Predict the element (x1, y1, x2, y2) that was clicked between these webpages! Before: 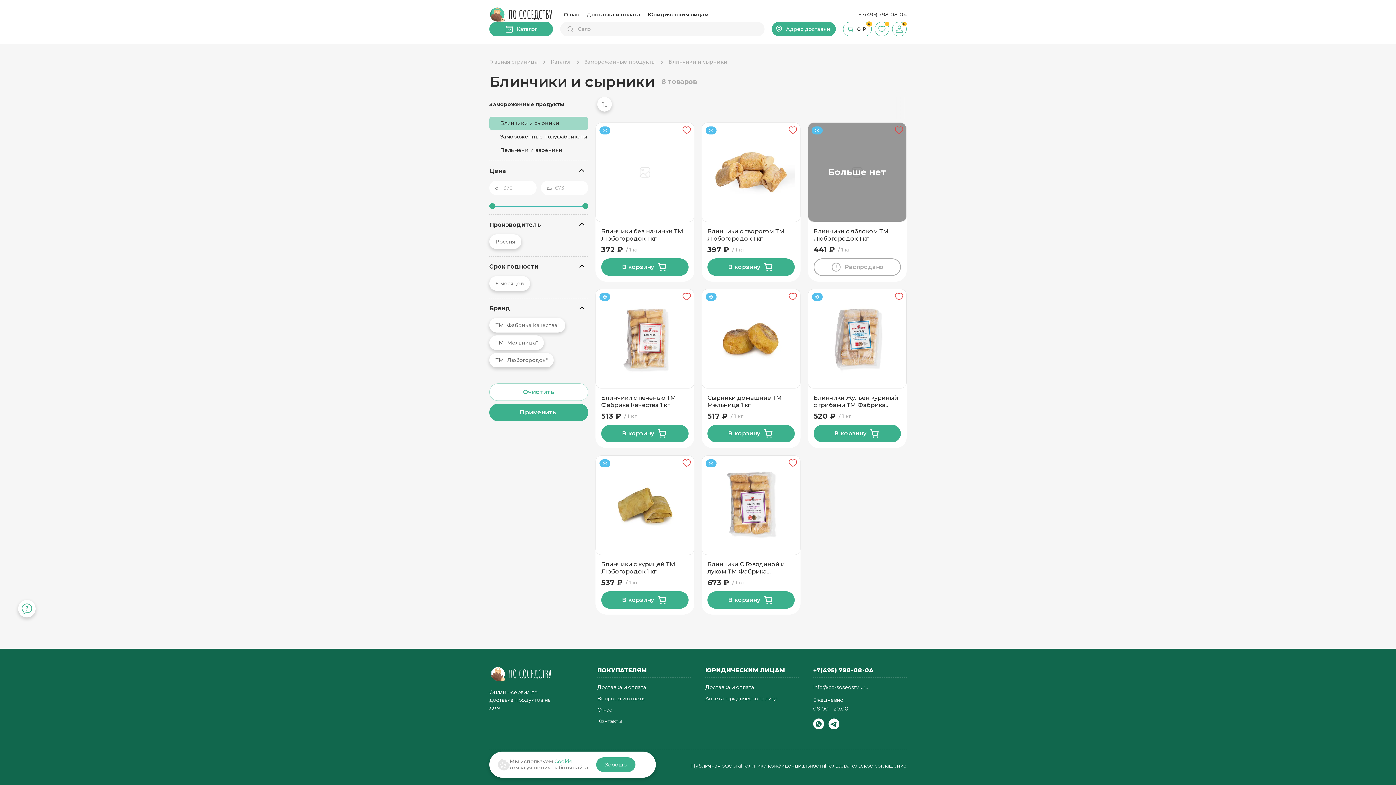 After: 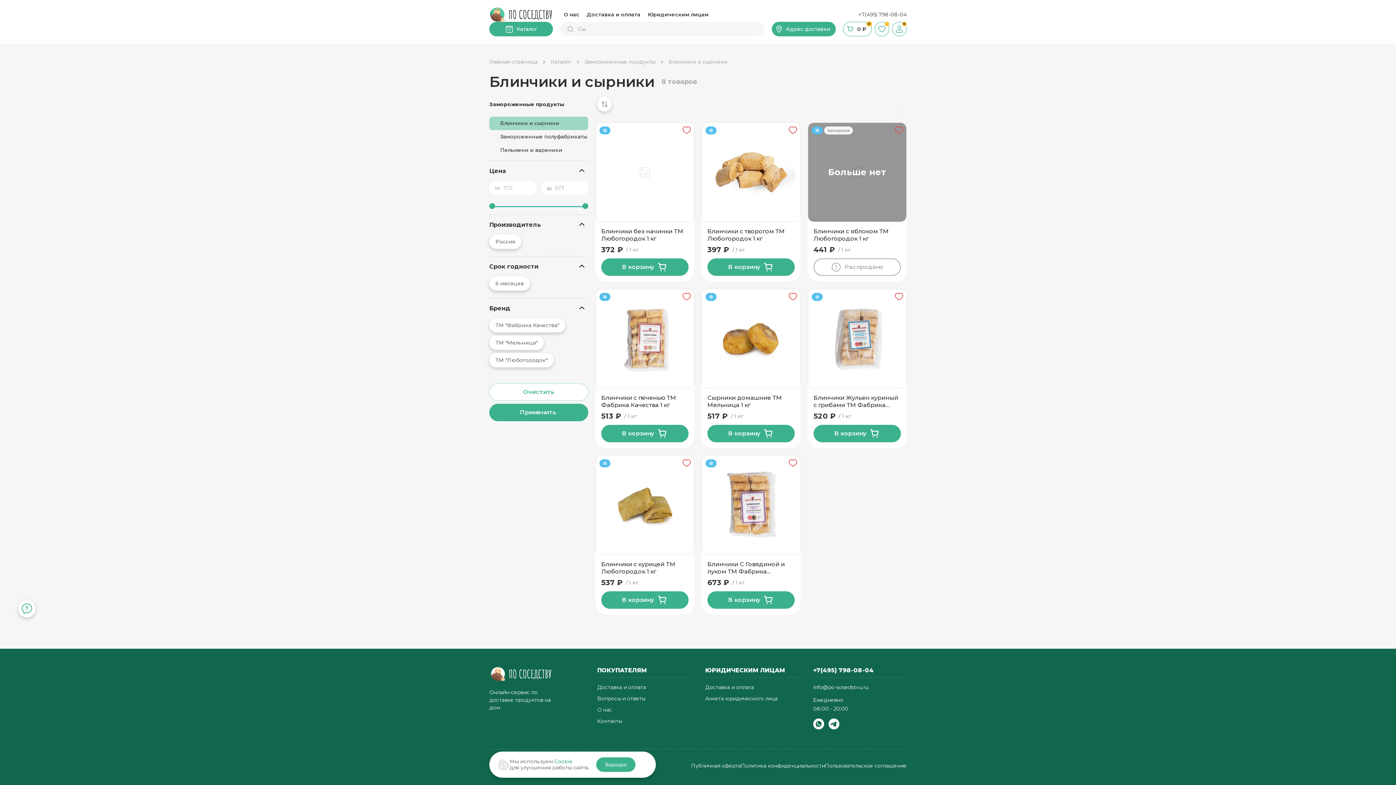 Action: bbox: (811, 126, 822, 134)